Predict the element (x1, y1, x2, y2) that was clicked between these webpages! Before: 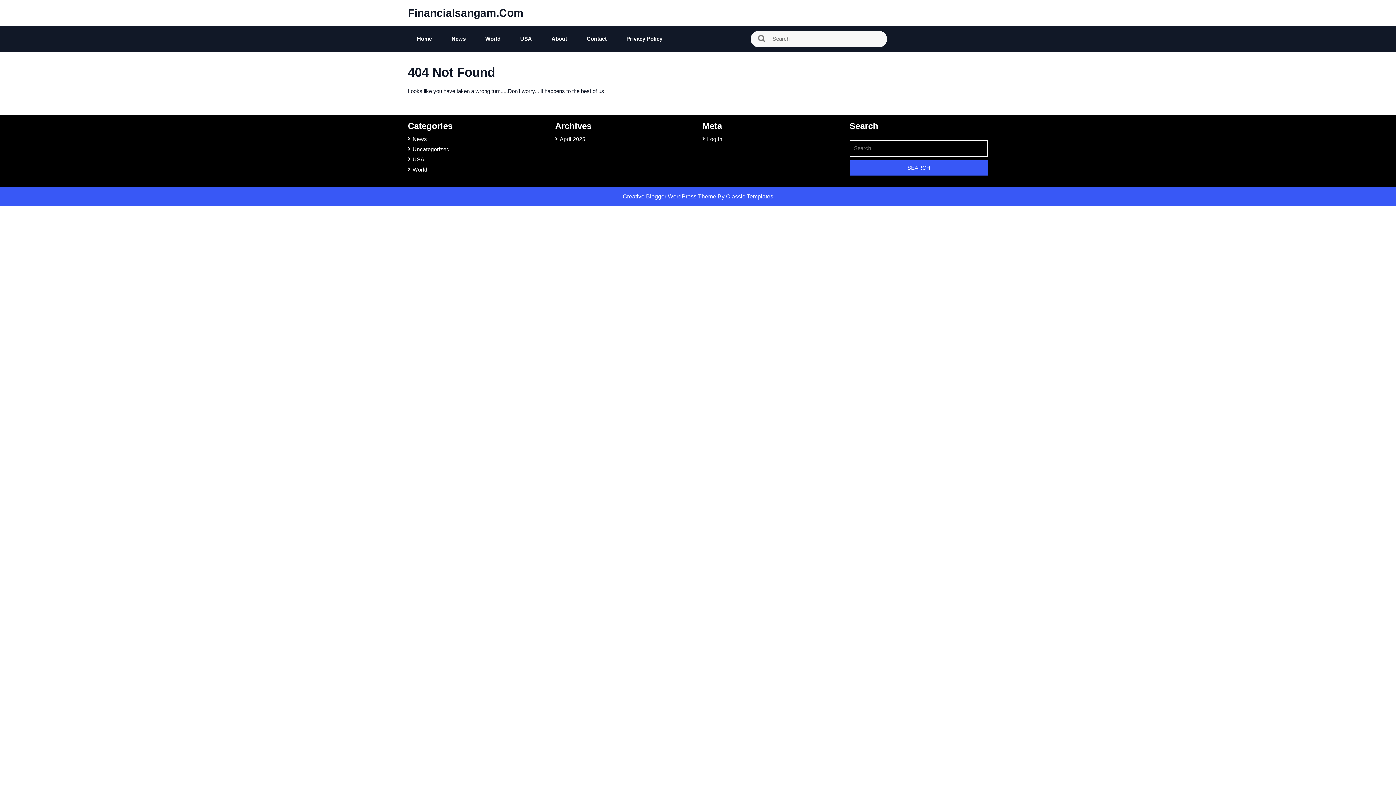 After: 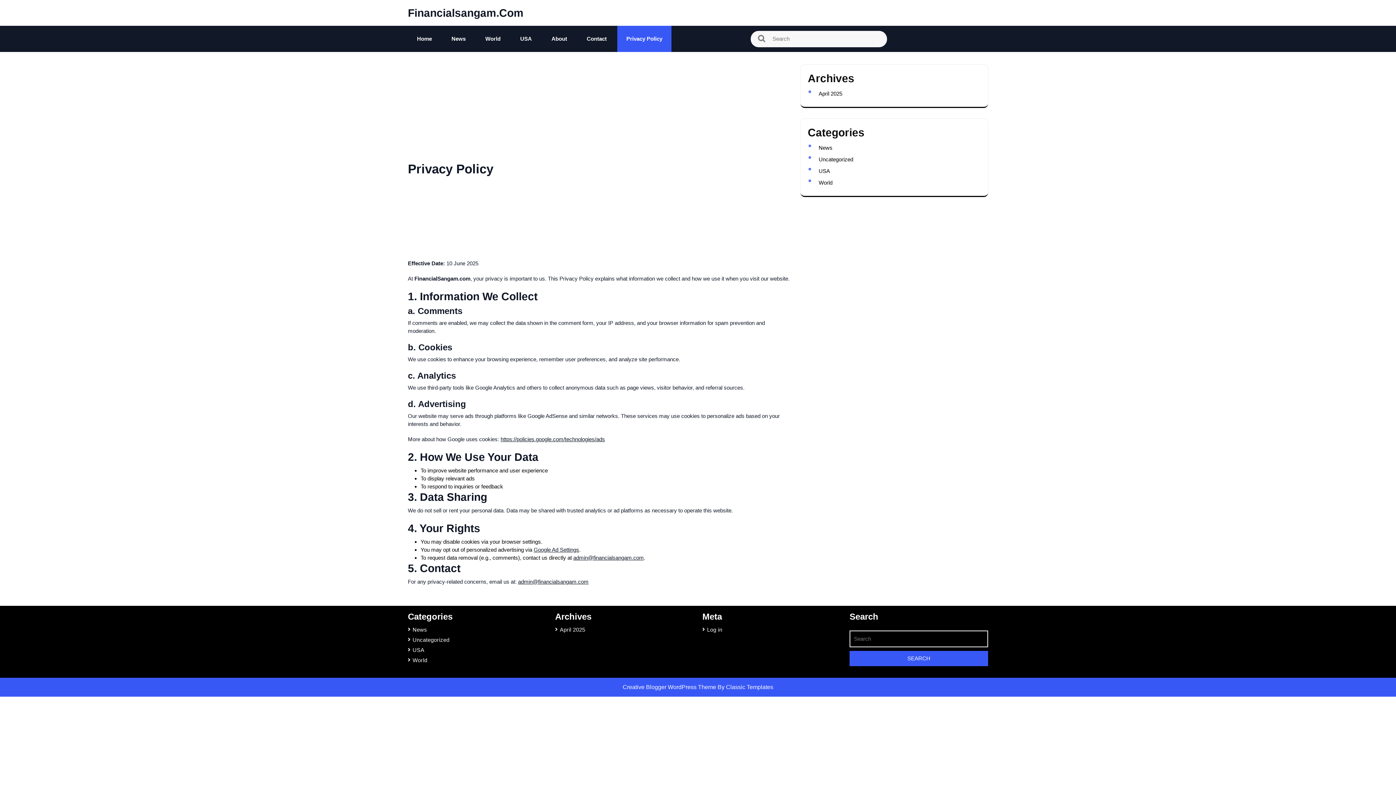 Action: bbox: (626, 34, 662, 42) label: Privacy Policy